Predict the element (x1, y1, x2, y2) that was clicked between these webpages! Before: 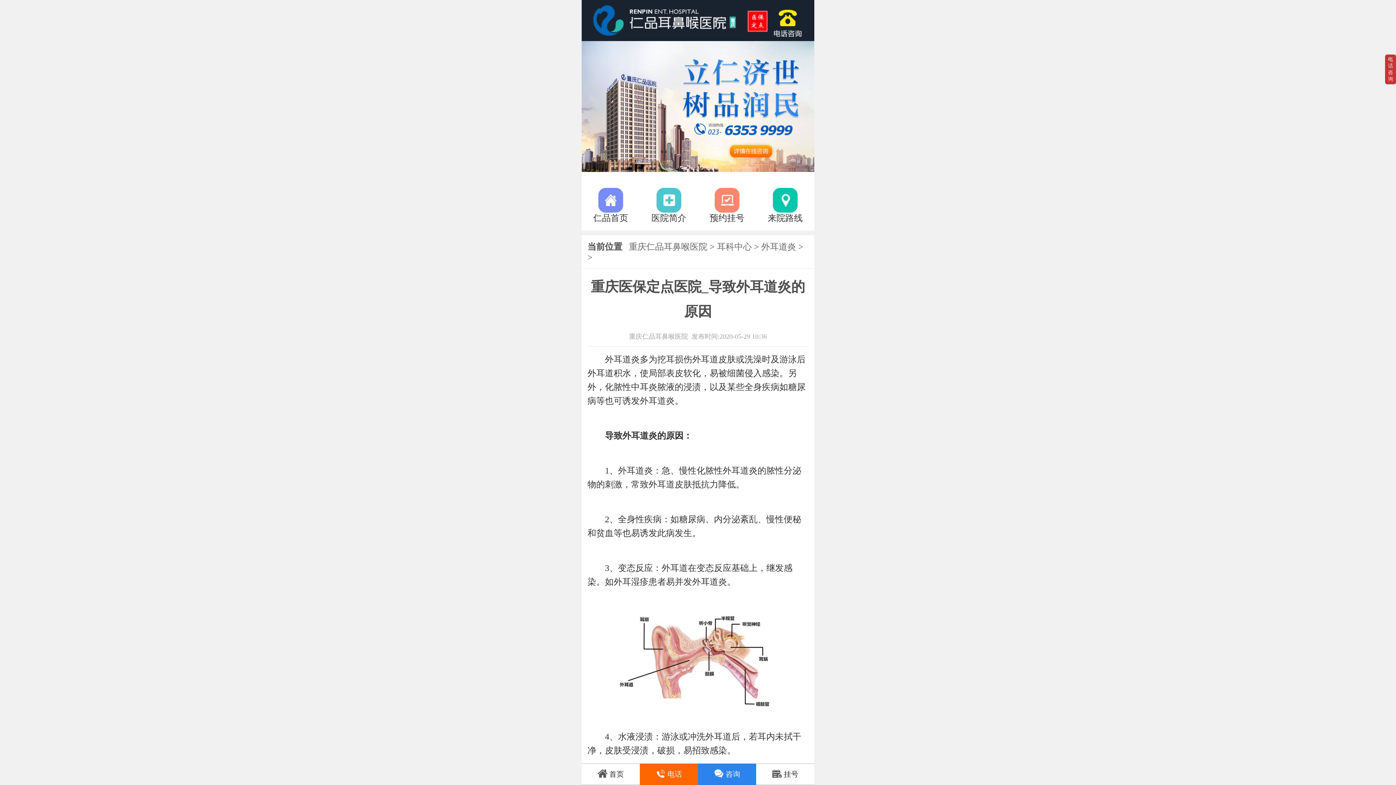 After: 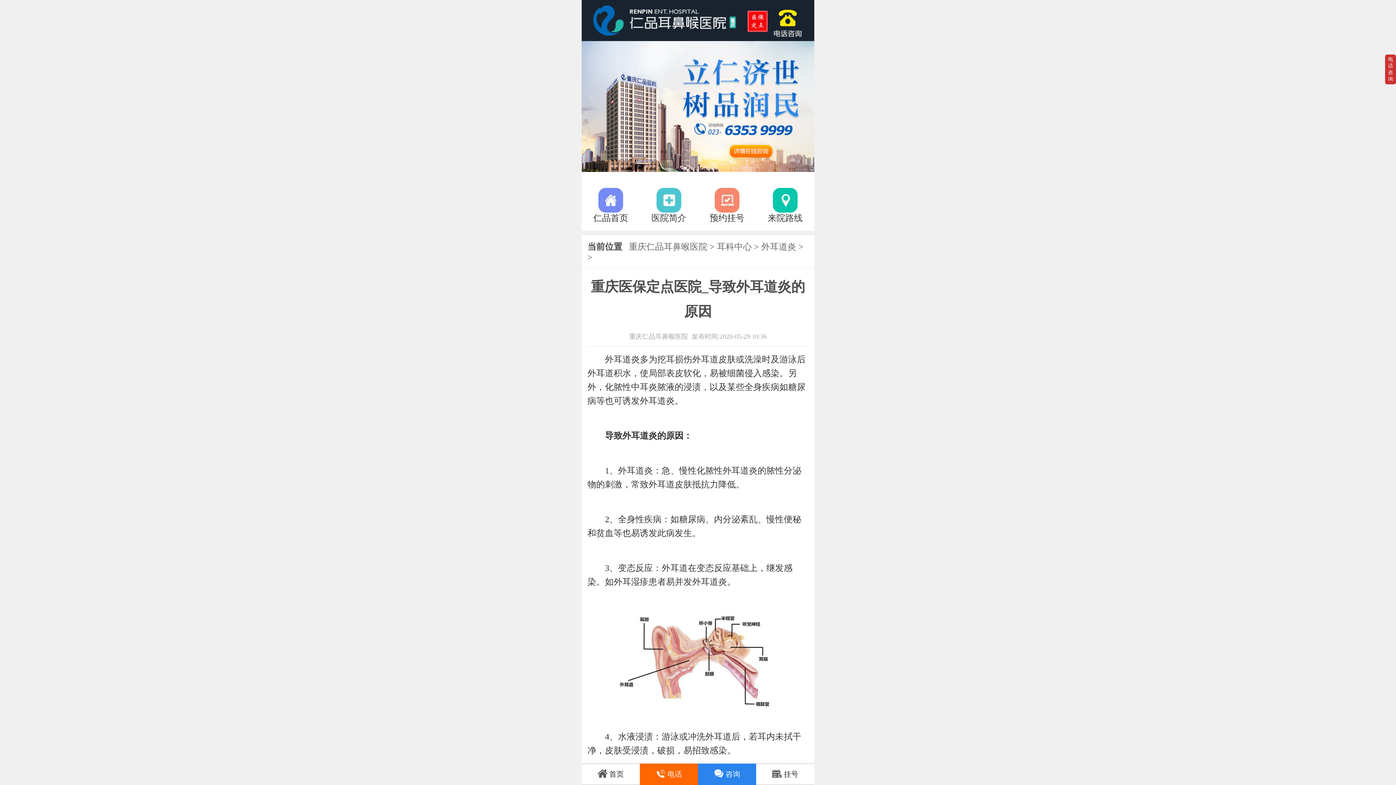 Action: label:  咨询 bbox: (698, 764, 756, 785)